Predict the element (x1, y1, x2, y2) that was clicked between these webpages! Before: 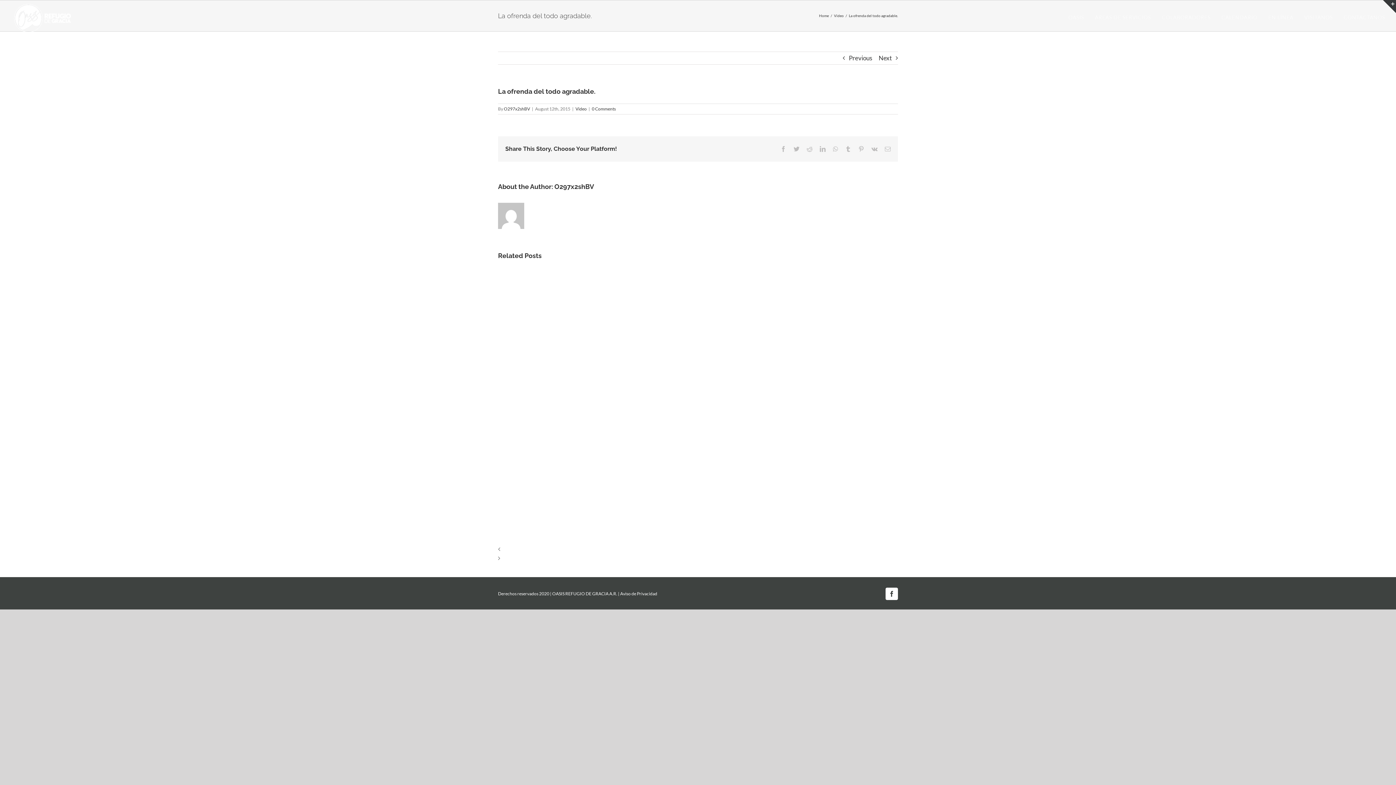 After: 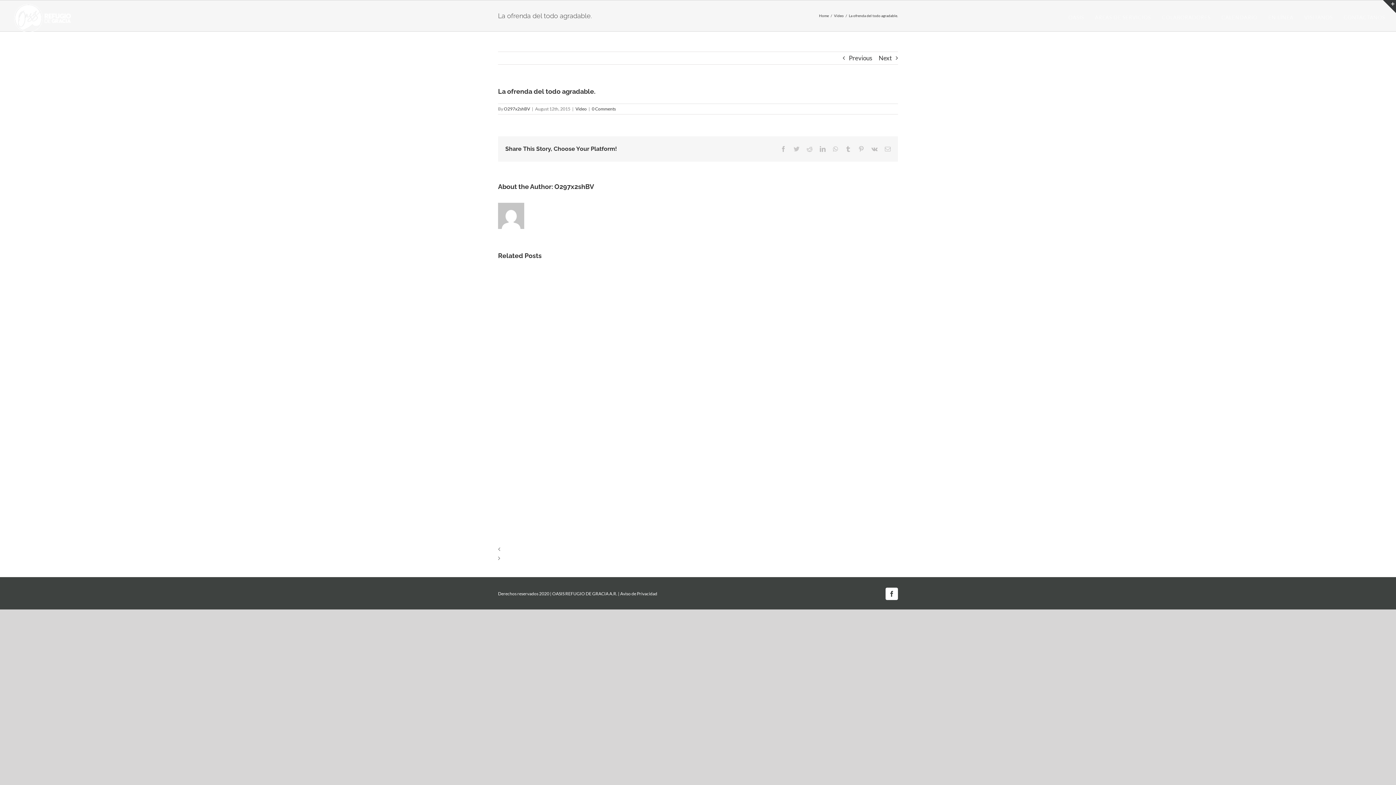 Action: label: Twitter bbox: (793, 146, 799, 152)